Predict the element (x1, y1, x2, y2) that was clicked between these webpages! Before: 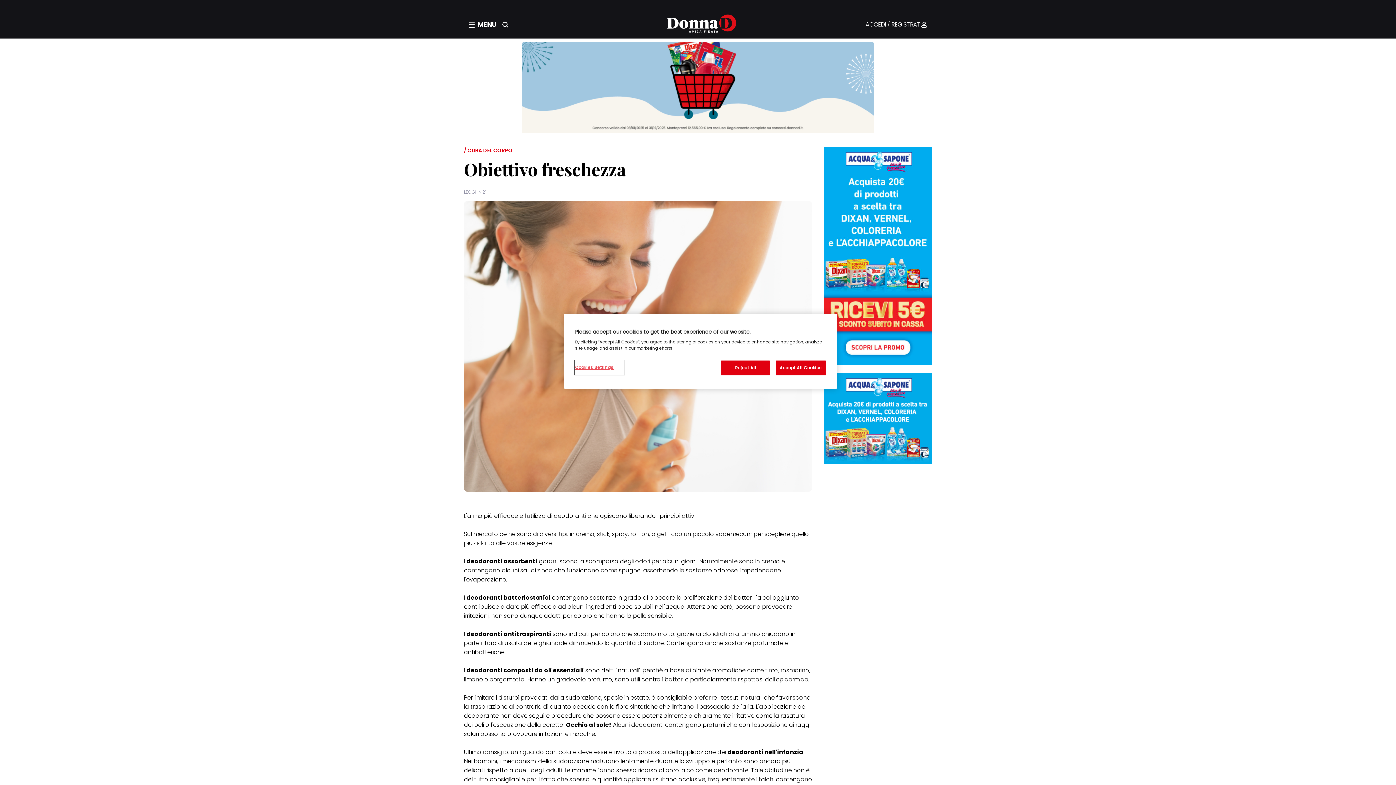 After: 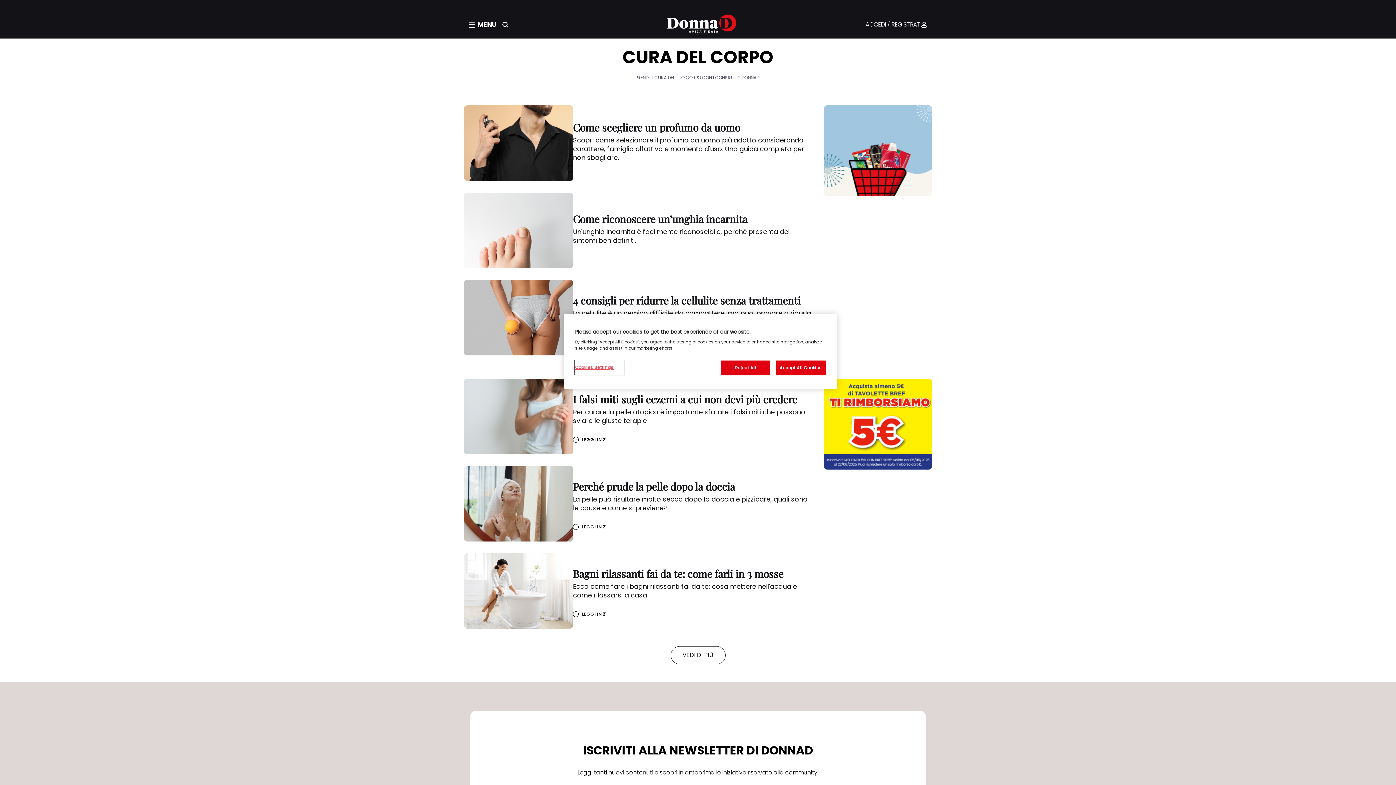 Action: bbox: (464, 146, 812, 154) label: / CURA DEL CORPO